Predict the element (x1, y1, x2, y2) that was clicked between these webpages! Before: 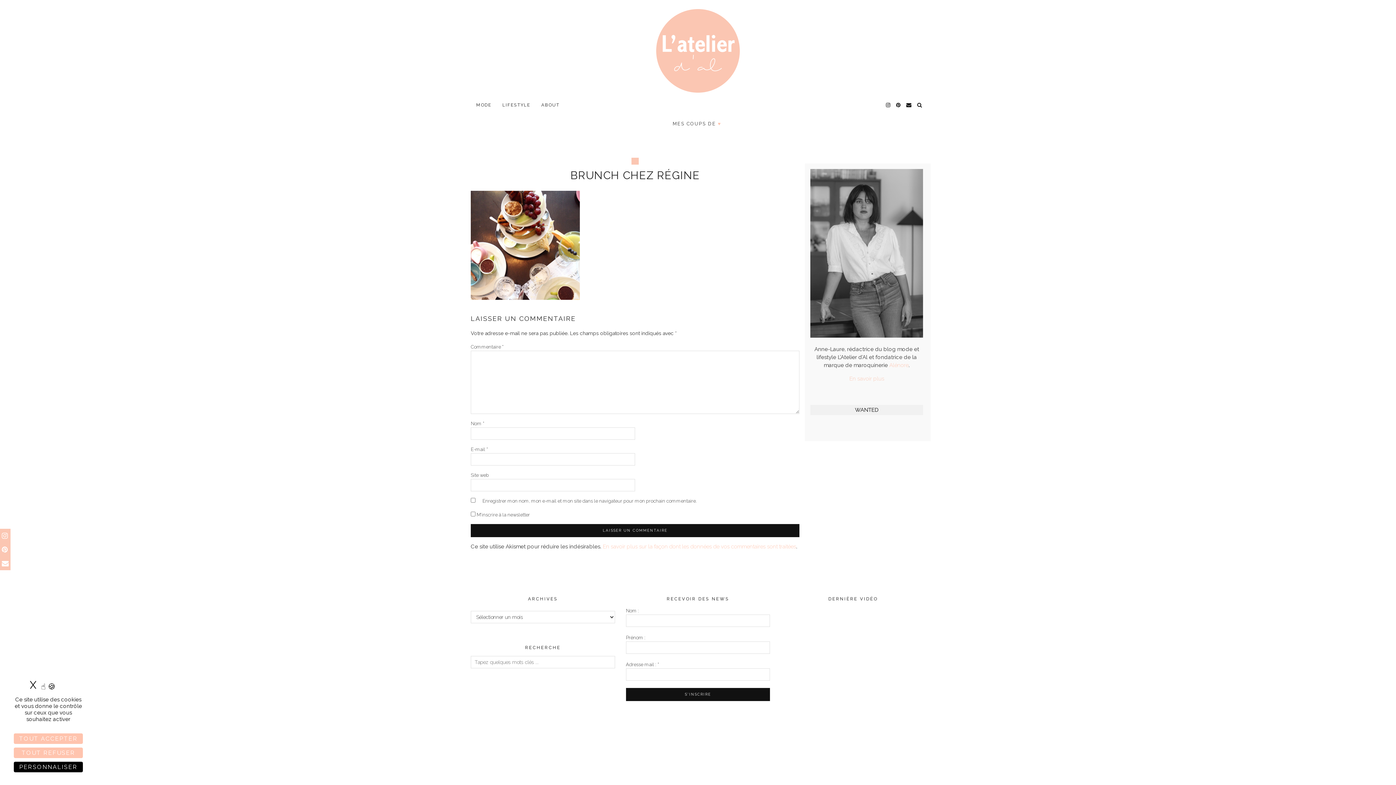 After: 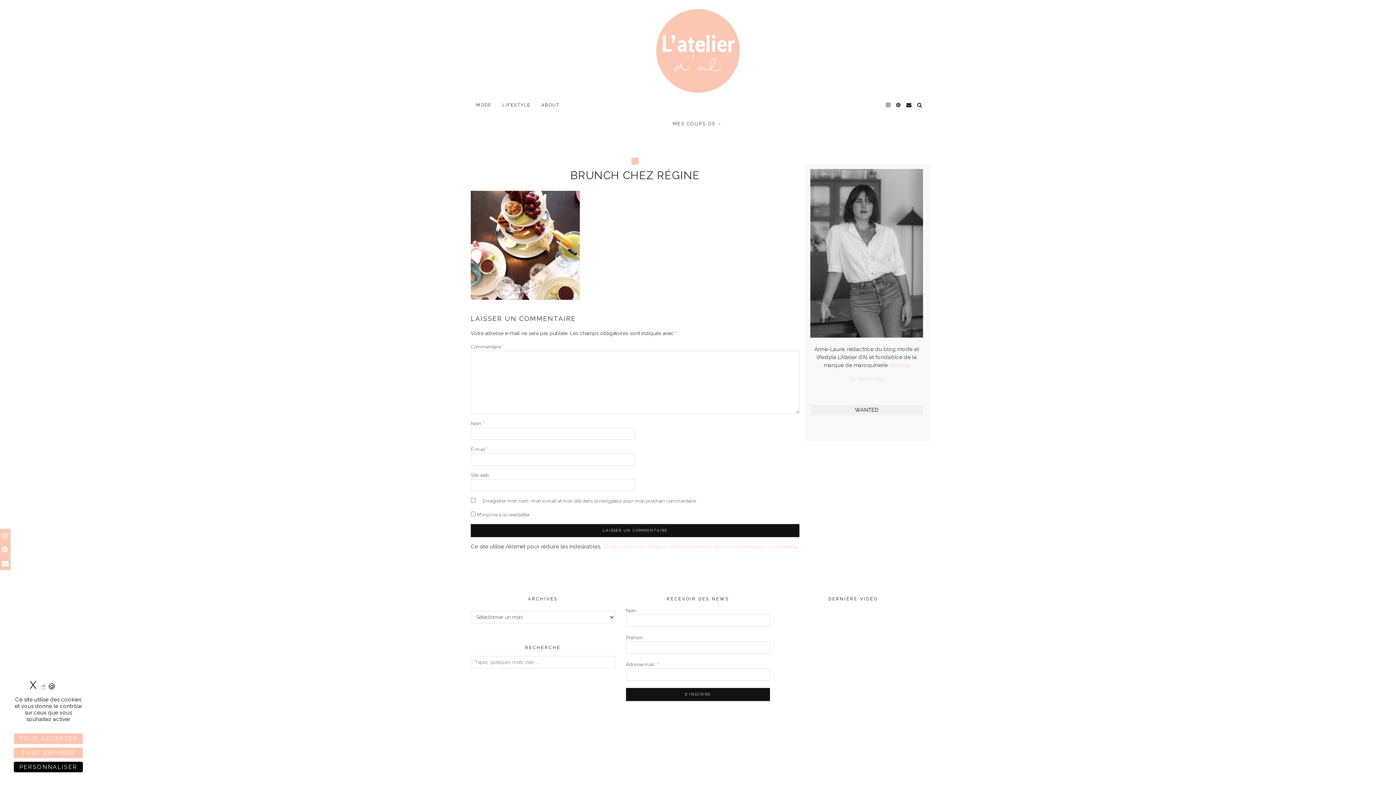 Action: bbox: (0, 542, 10, 556)